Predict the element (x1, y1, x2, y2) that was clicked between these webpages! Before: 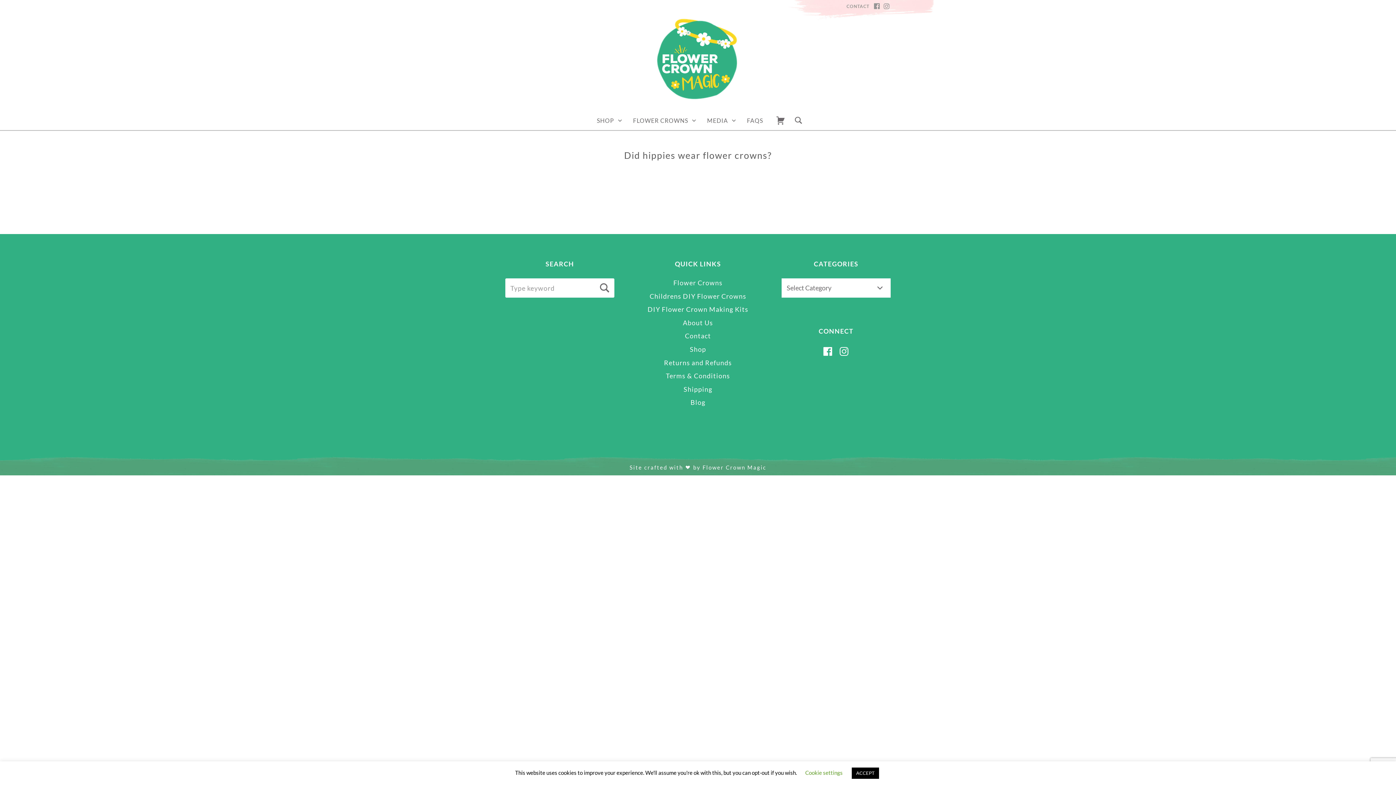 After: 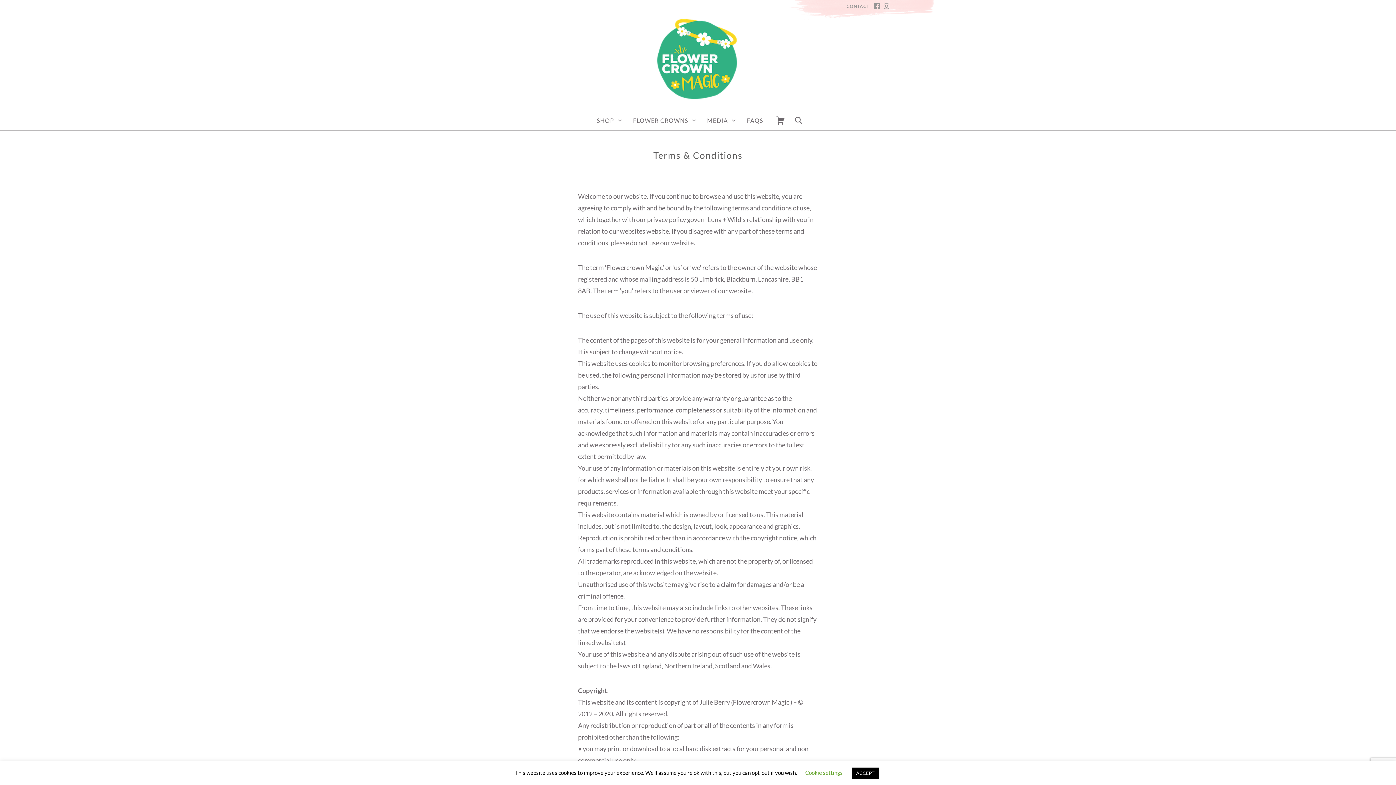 Action: bbox: (666, 372, 730, 380) label: Terms & Conditions